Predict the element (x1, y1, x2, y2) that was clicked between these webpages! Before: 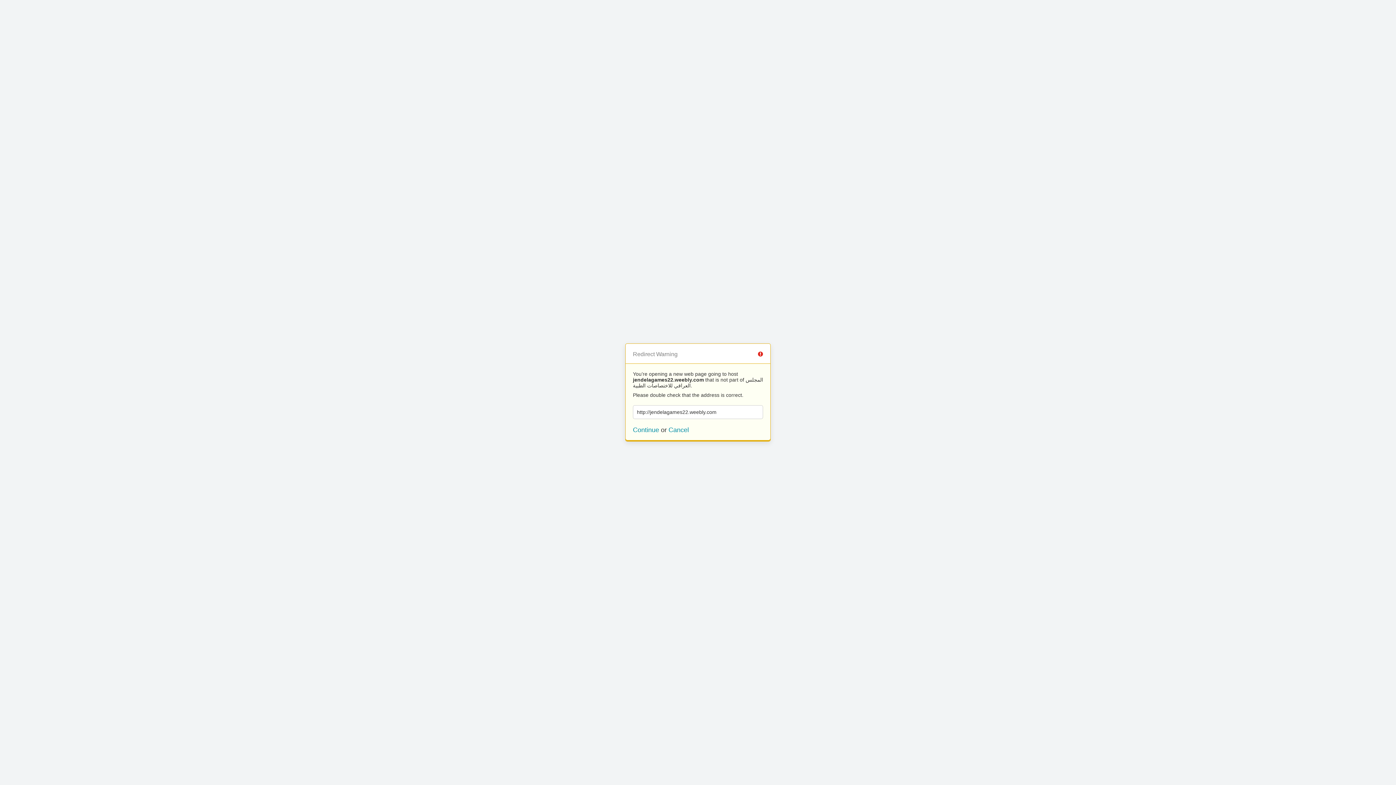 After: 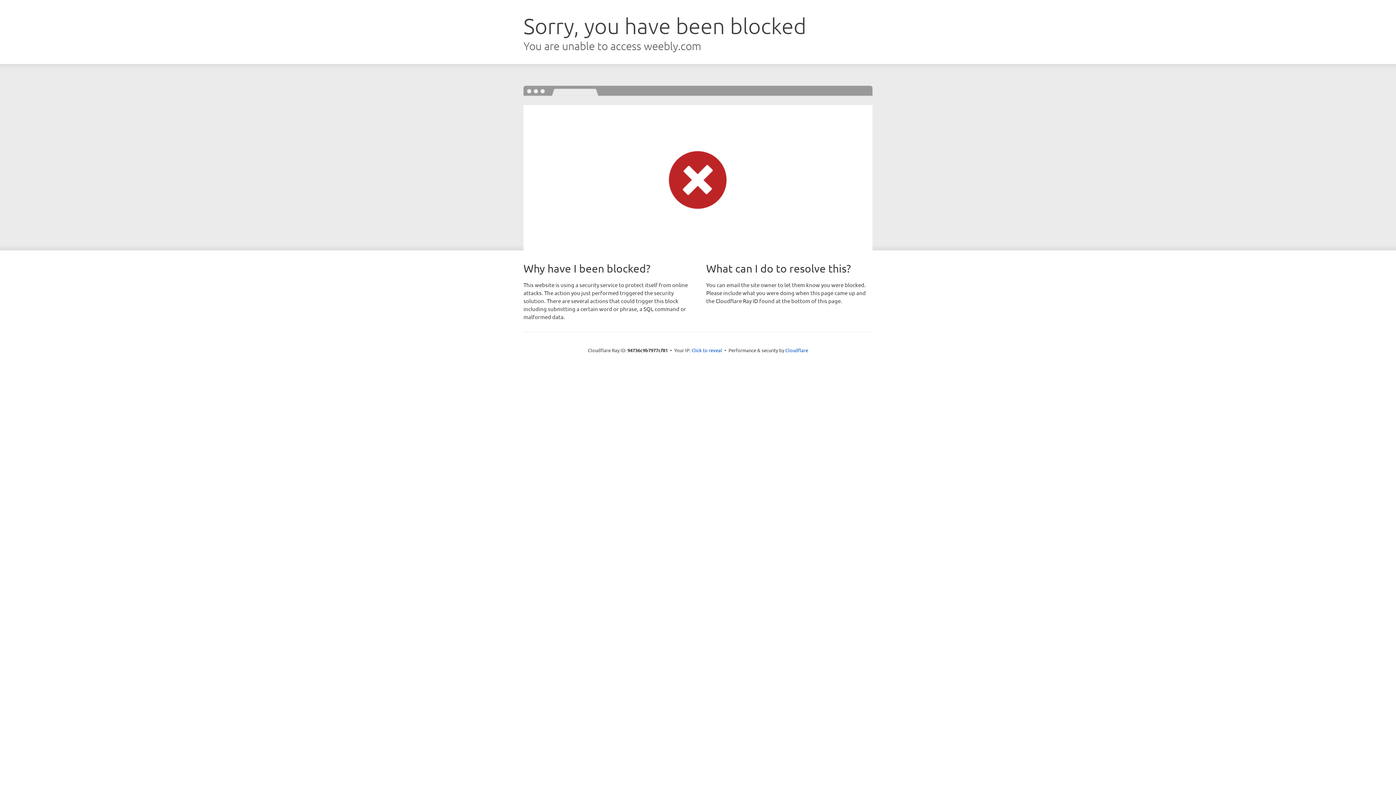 Action: bbox: (633, 426, 659, 433) label: Continue